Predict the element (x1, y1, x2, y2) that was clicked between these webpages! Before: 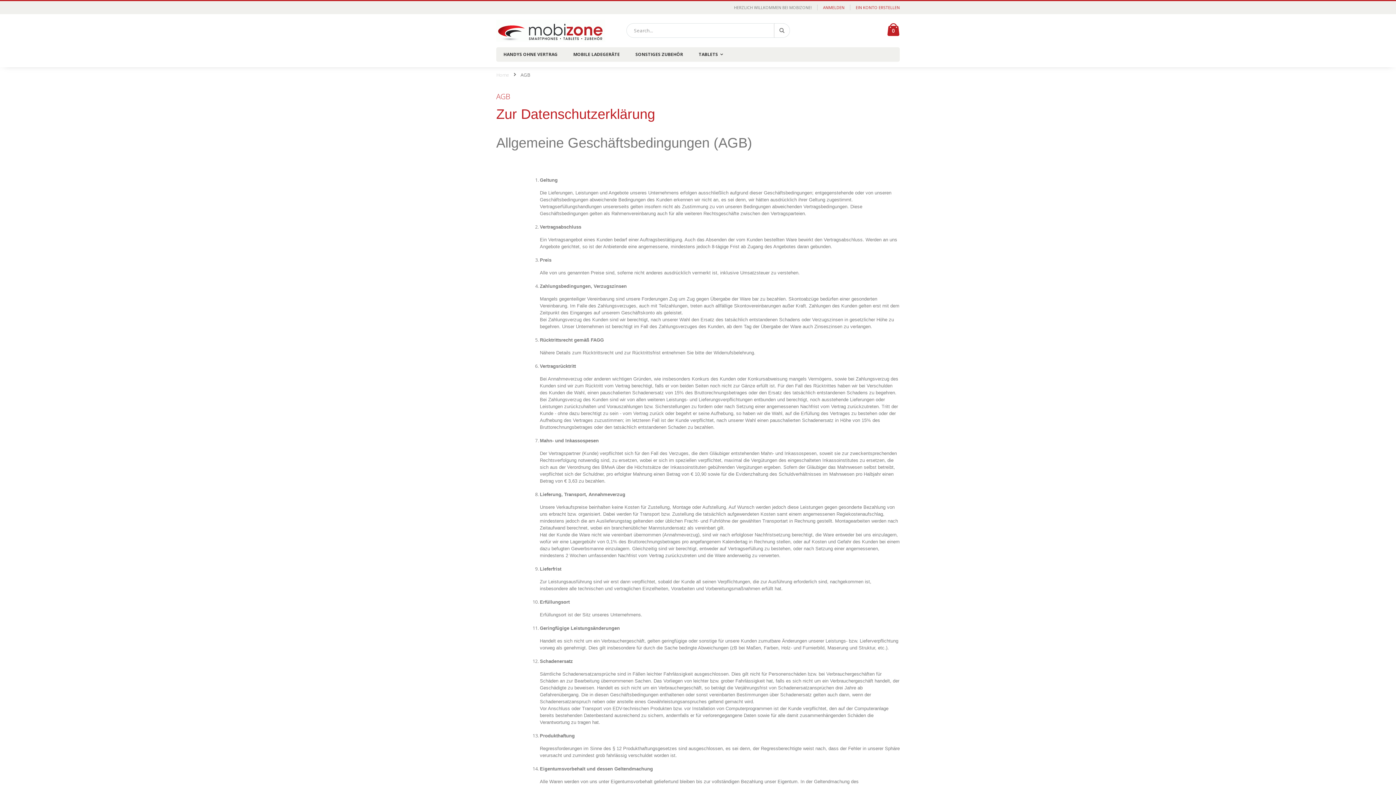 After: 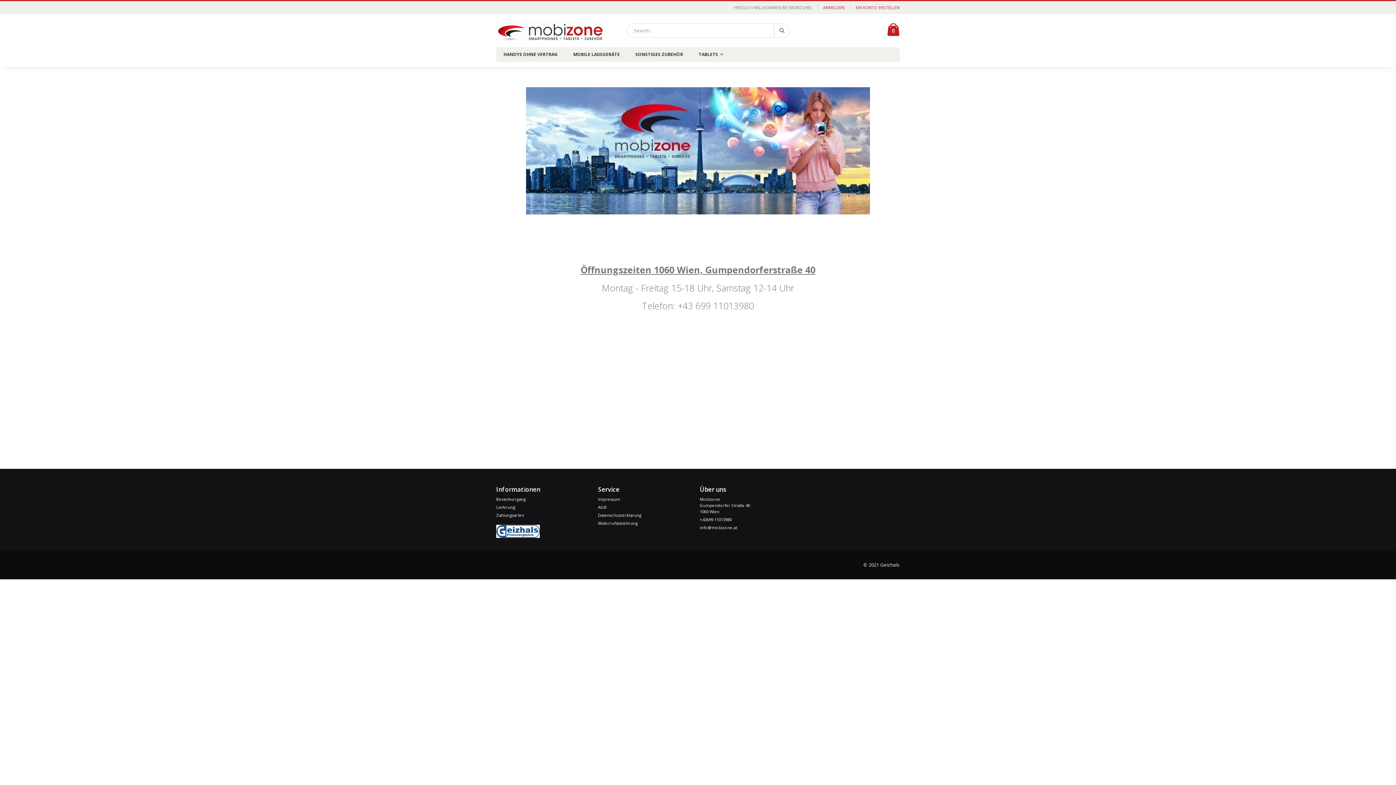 Action: bbox: (496, 19, 605, 41)